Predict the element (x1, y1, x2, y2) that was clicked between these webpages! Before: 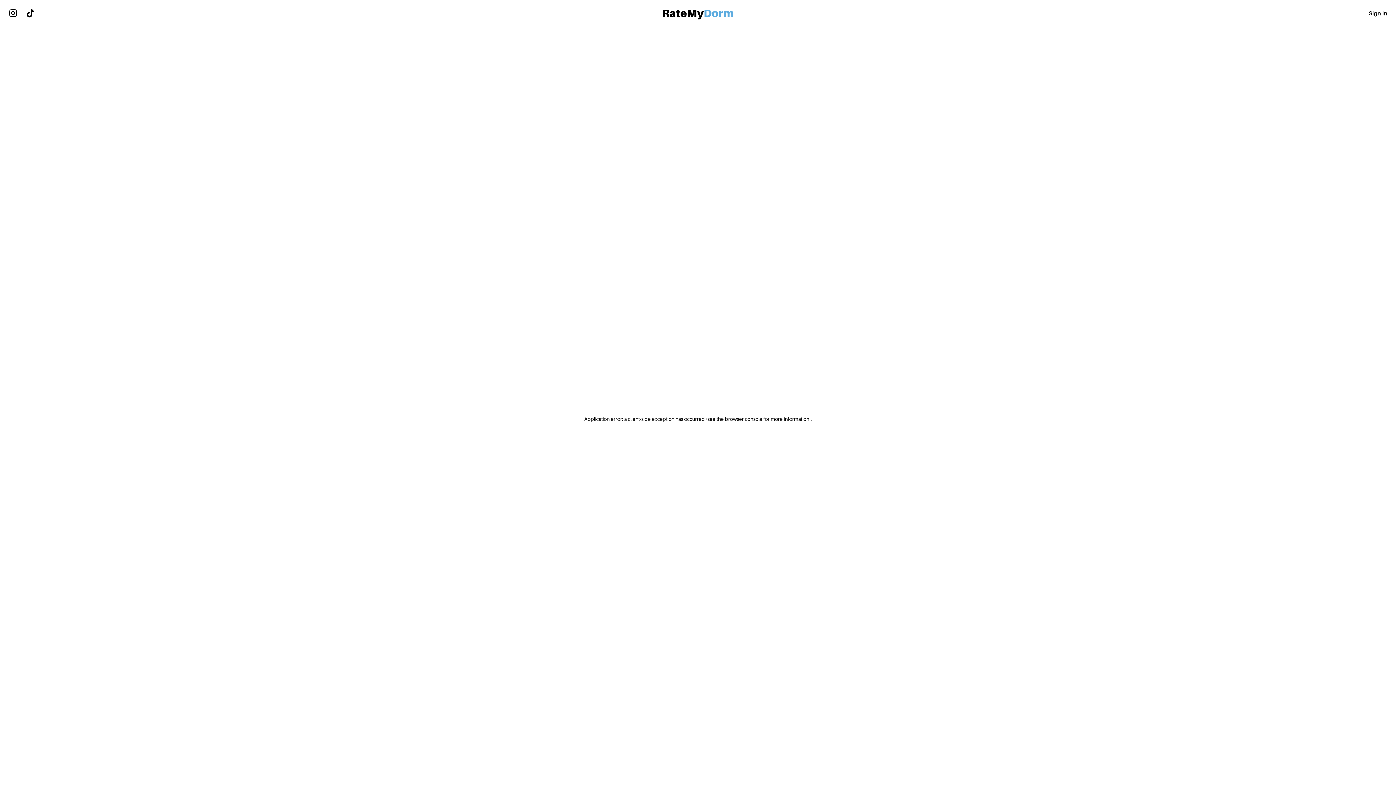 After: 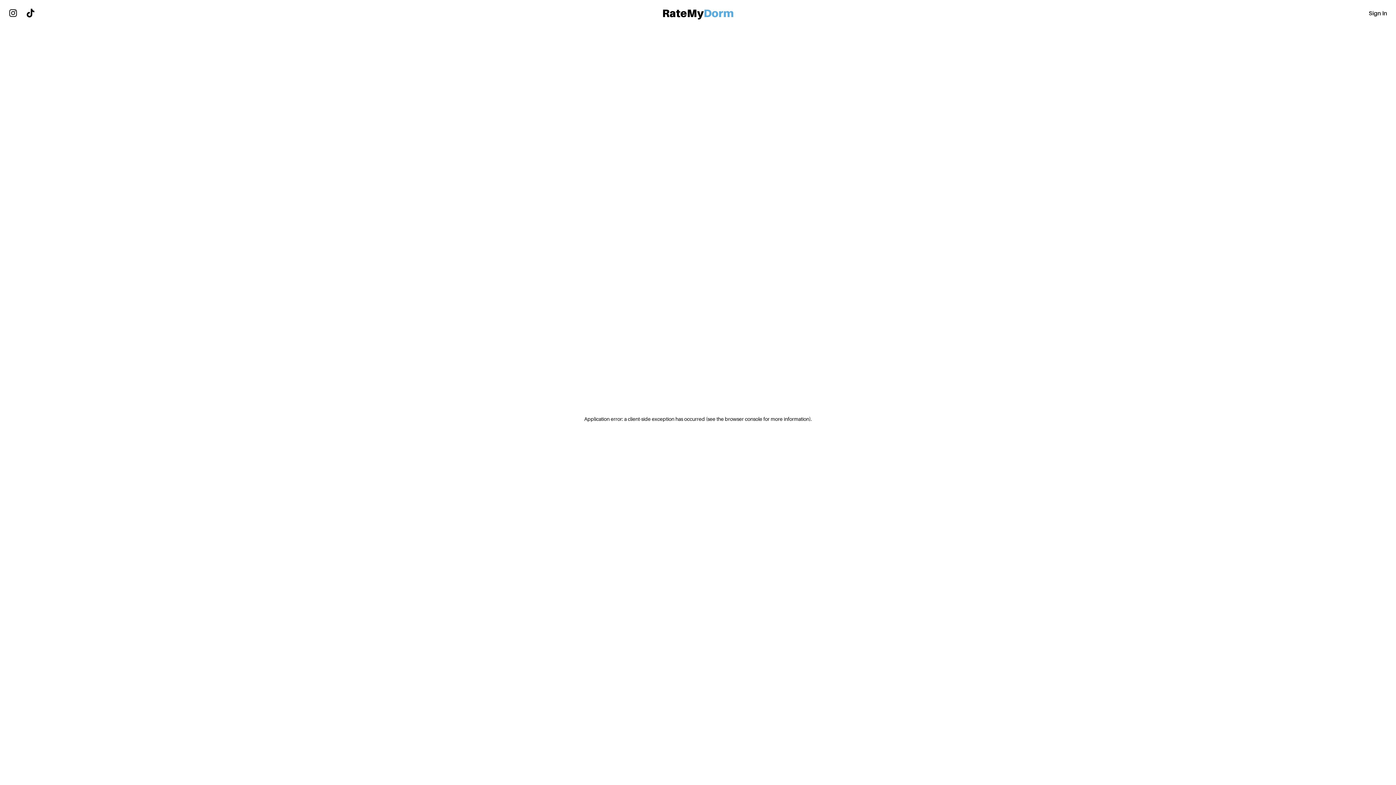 Action: bbox: (26, 8, 34, 17)